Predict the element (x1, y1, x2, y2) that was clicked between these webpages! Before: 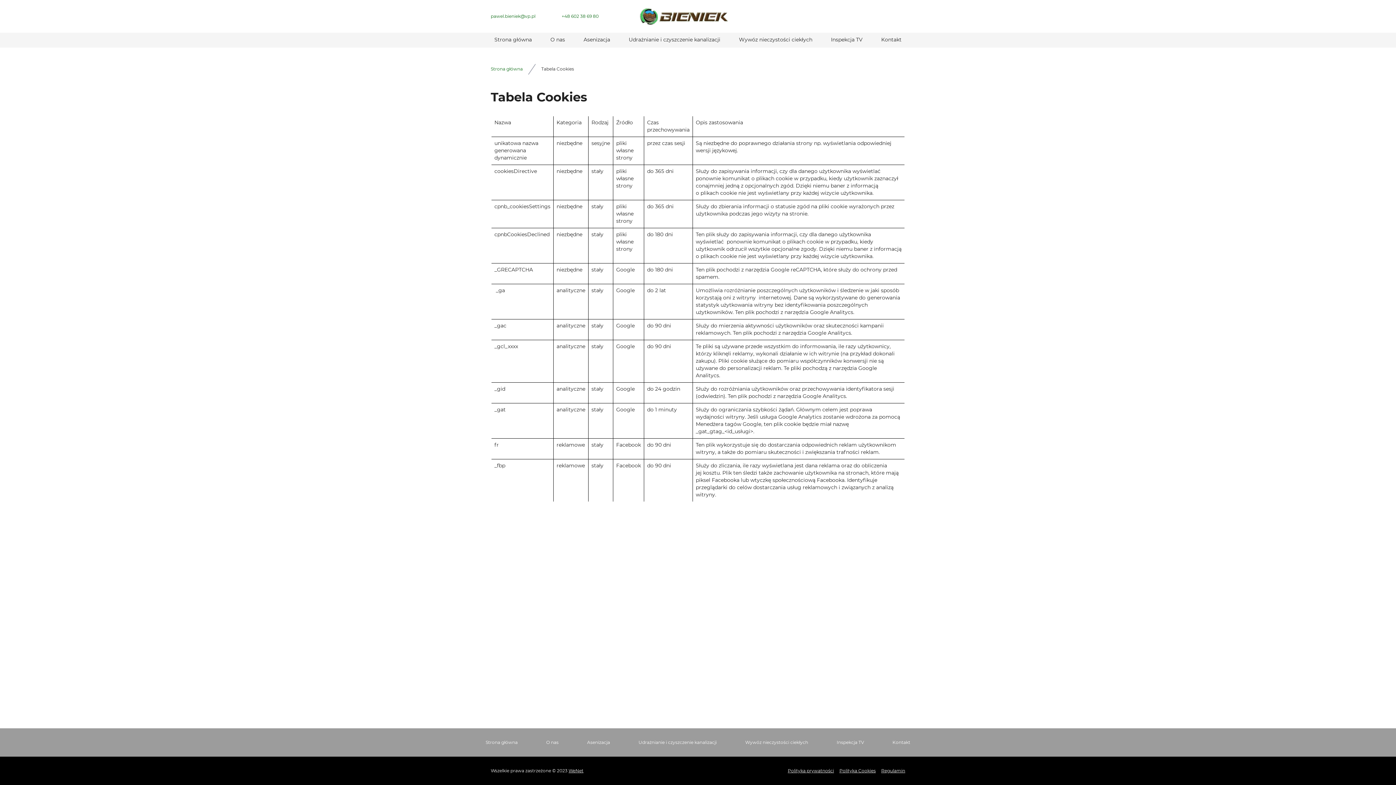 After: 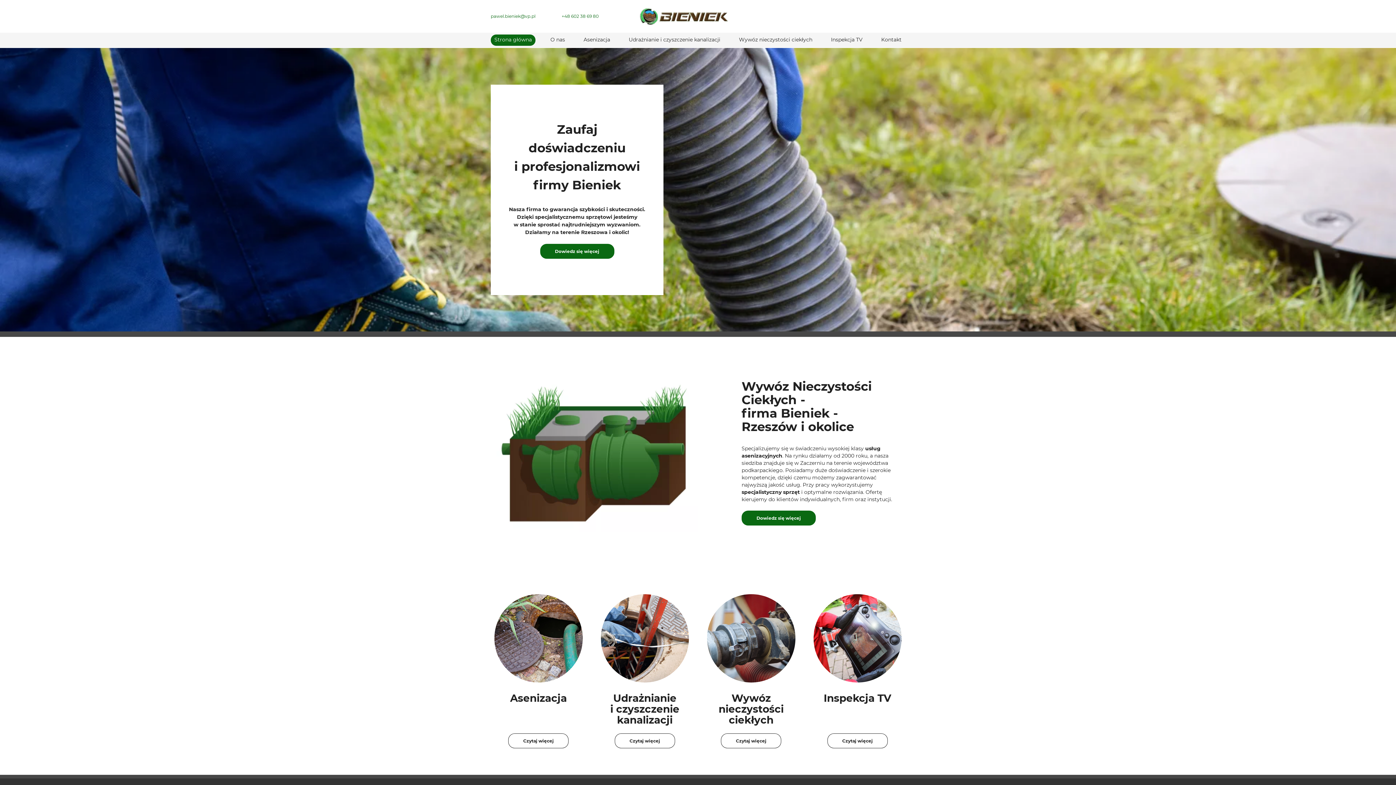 Action: bbox: (632, 5, 728, 27)